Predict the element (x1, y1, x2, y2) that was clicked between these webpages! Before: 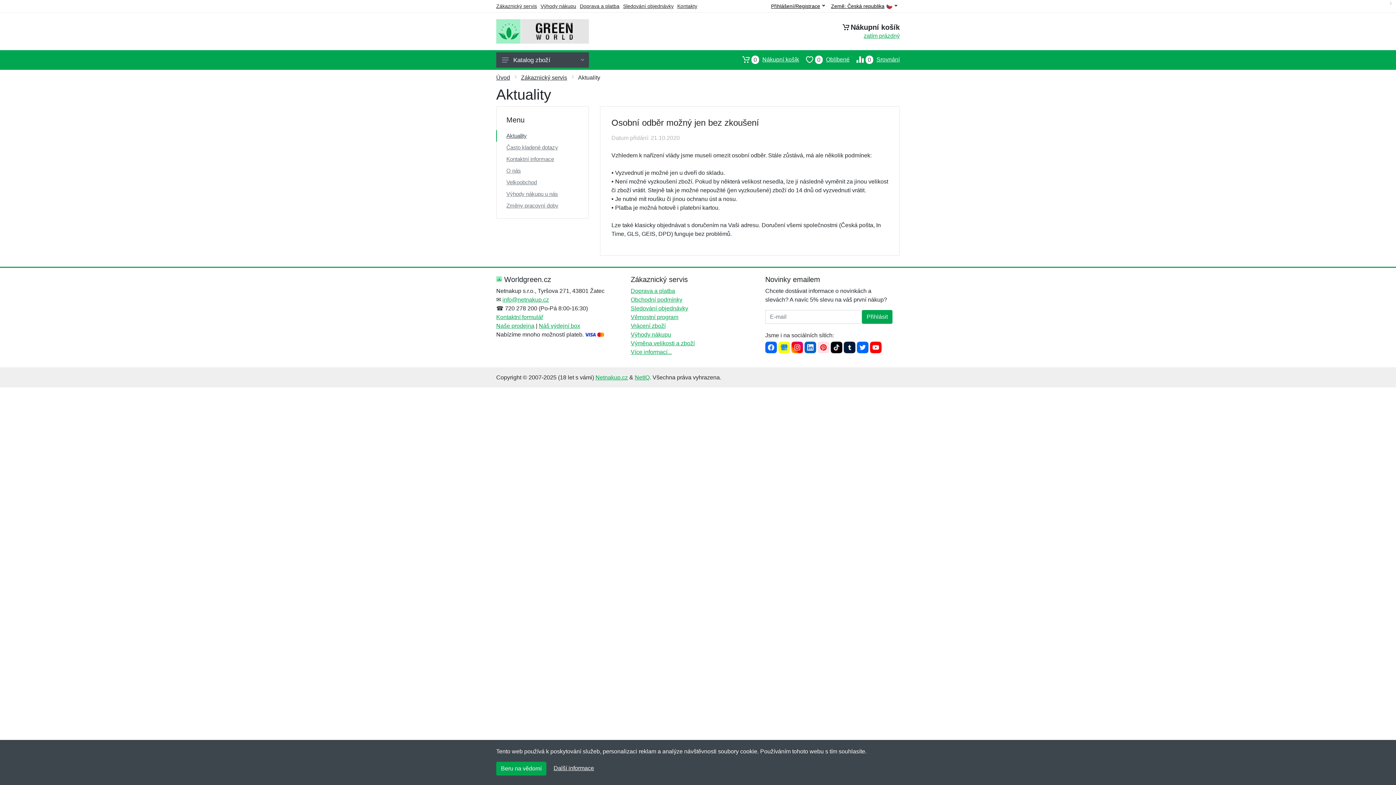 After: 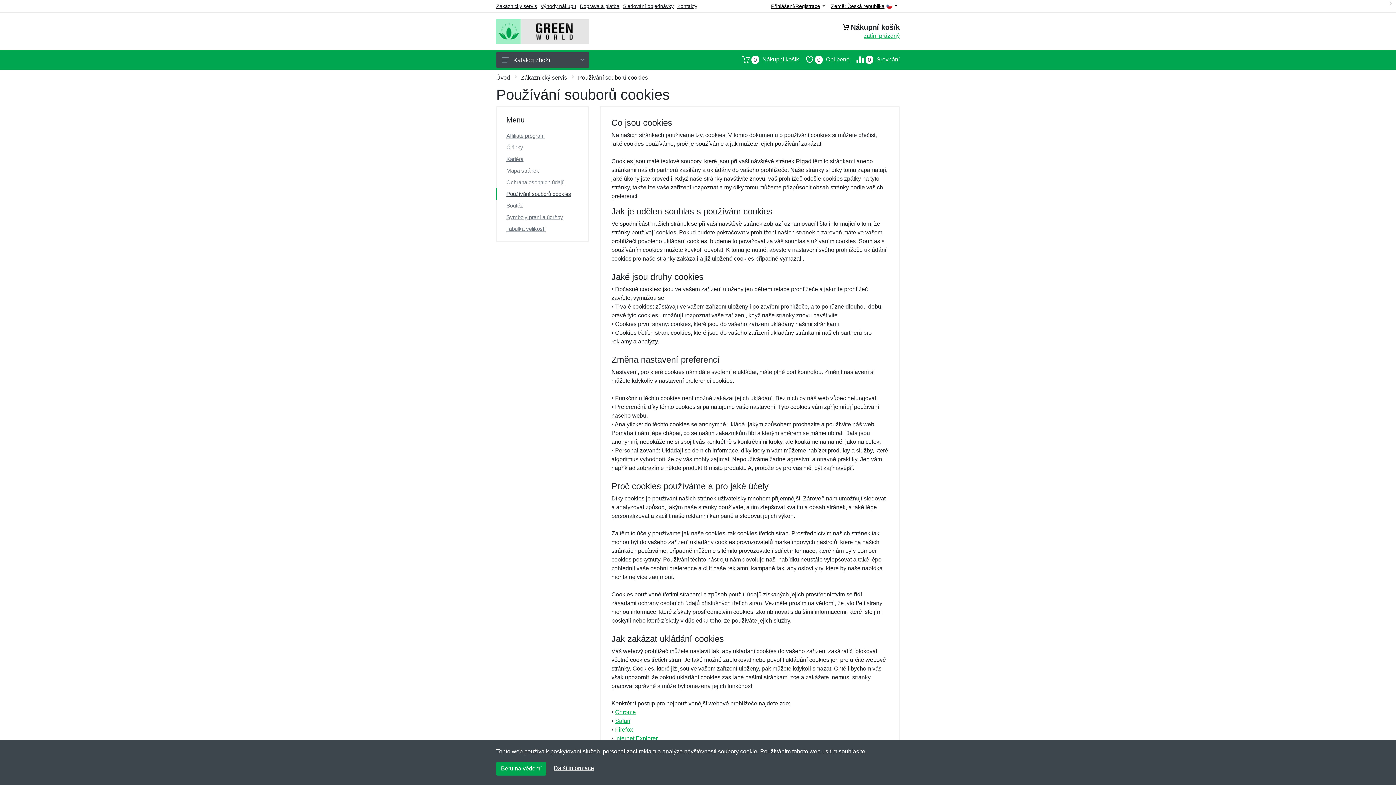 Action: label: Další informace bbox: (553, 765, 594, 771)